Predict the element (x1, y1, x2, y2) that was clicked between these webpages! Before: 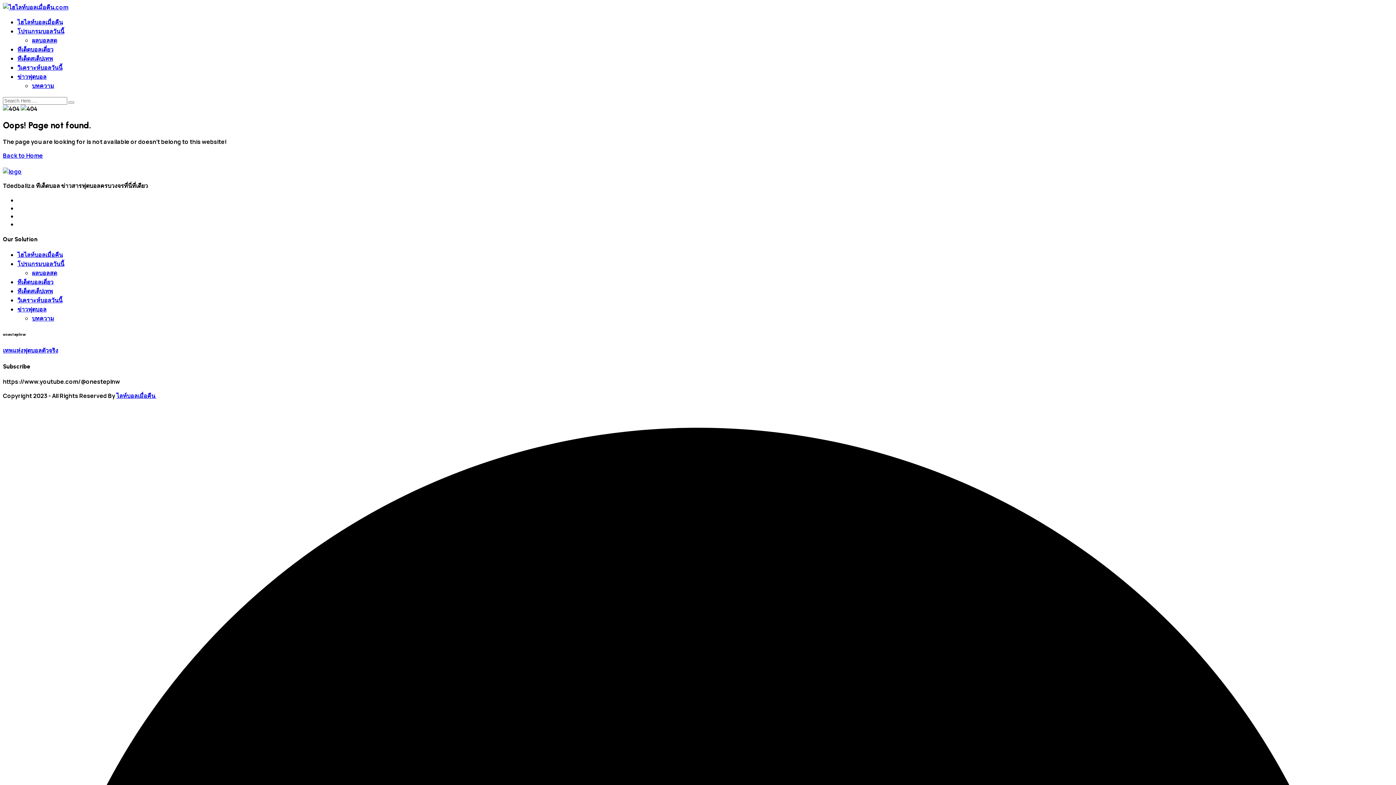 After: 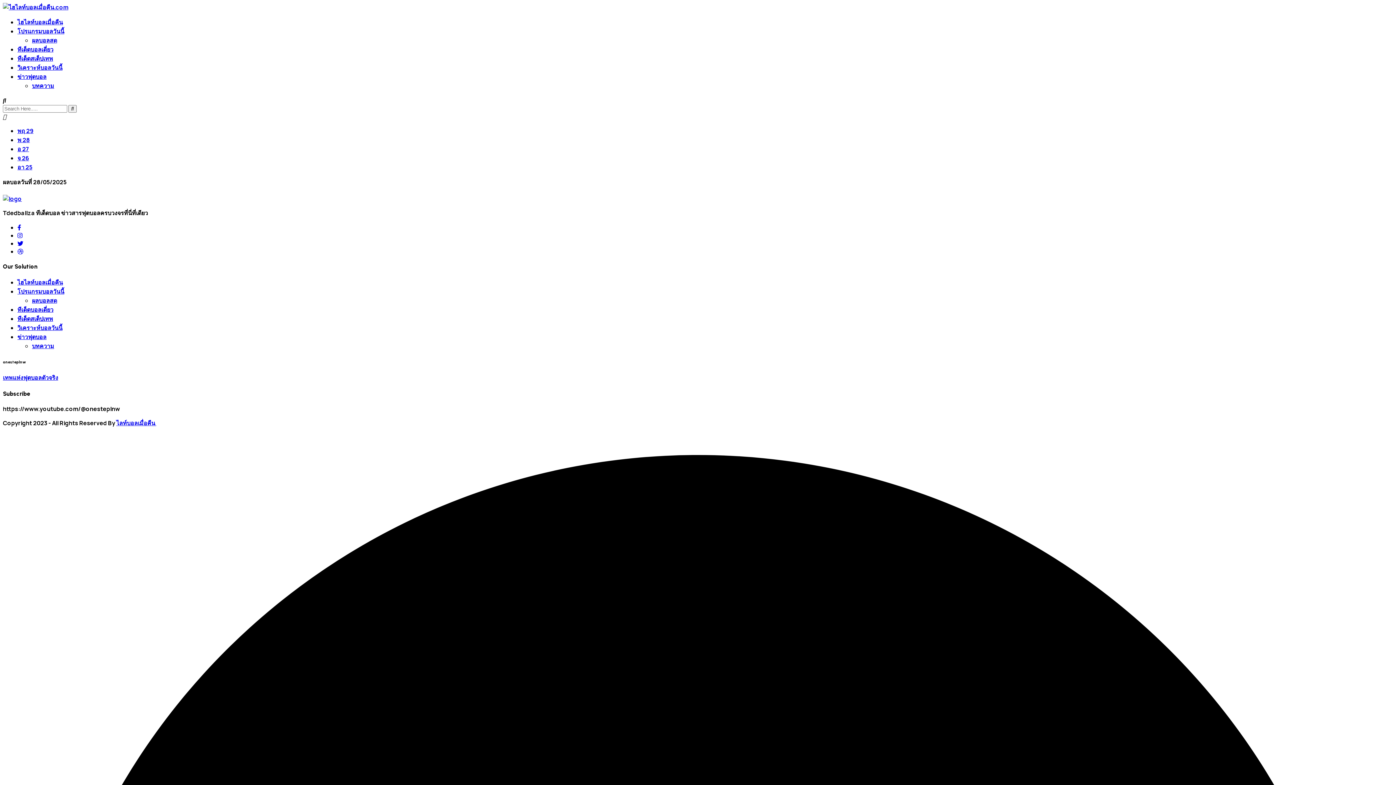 Action: bbox: (32, 269, 57, 277) label: ผลบอลสด